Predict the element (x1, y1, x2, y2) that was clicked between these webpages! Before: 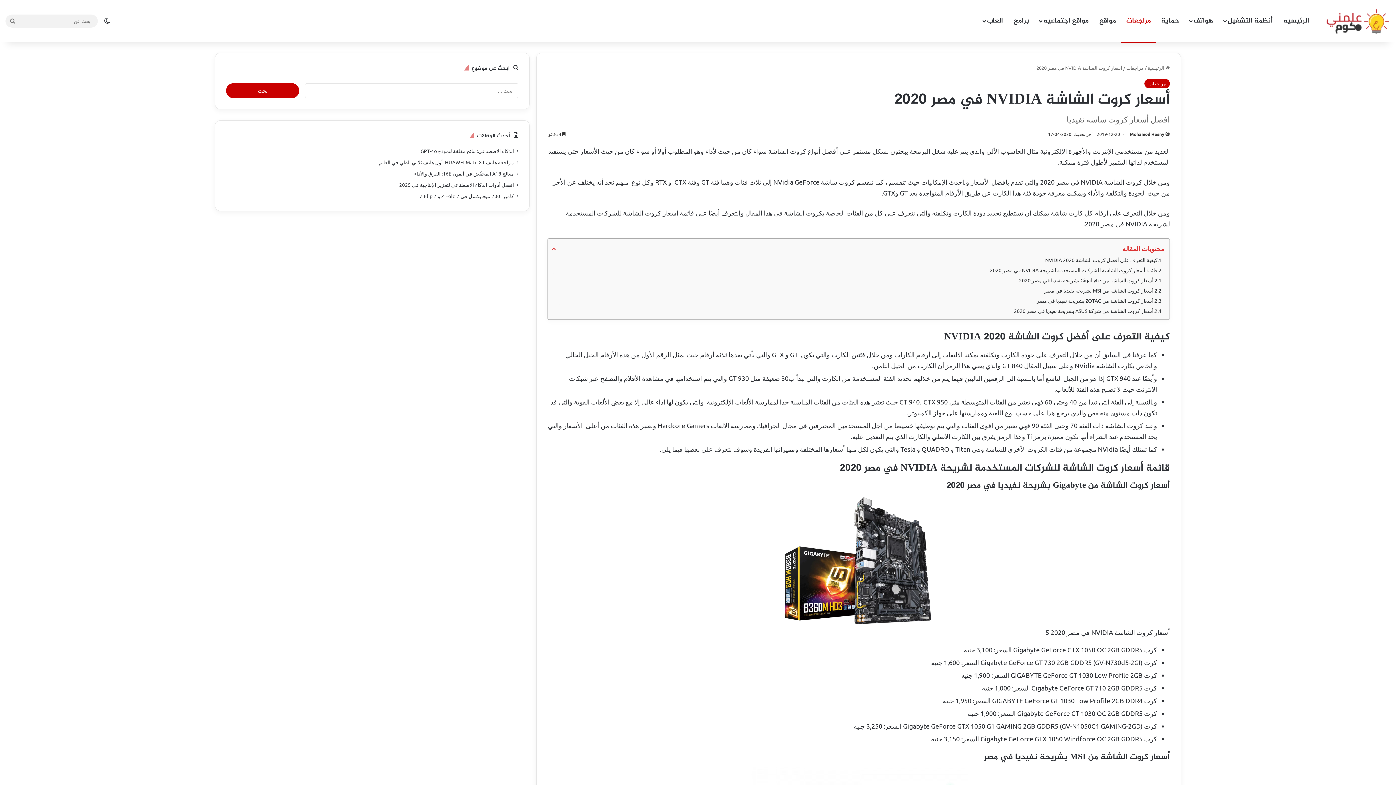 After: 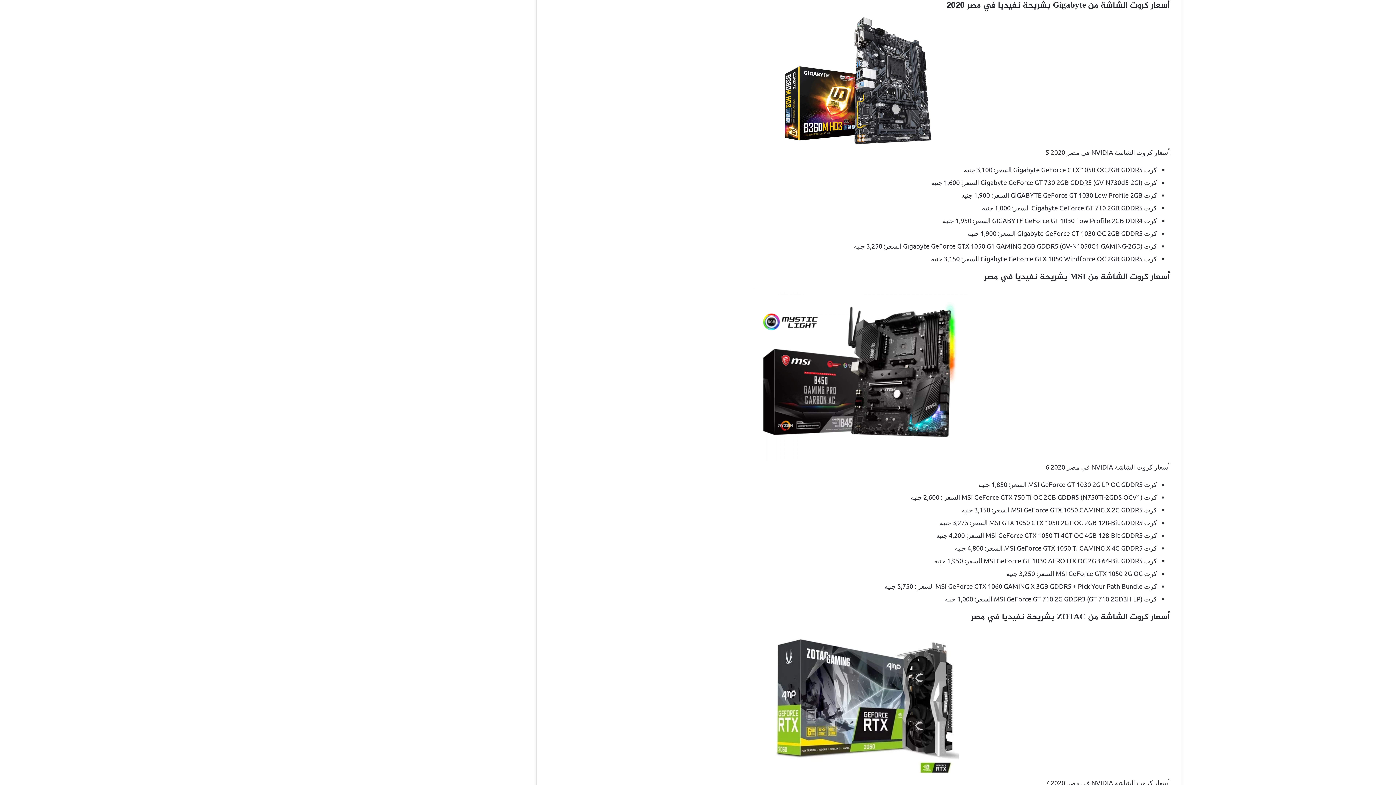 Action: bbox: (557, 276, 1165, 284) label: أسعار كروت الشاشة من Gigabyte بشريحة نفيديا في مصر 2020